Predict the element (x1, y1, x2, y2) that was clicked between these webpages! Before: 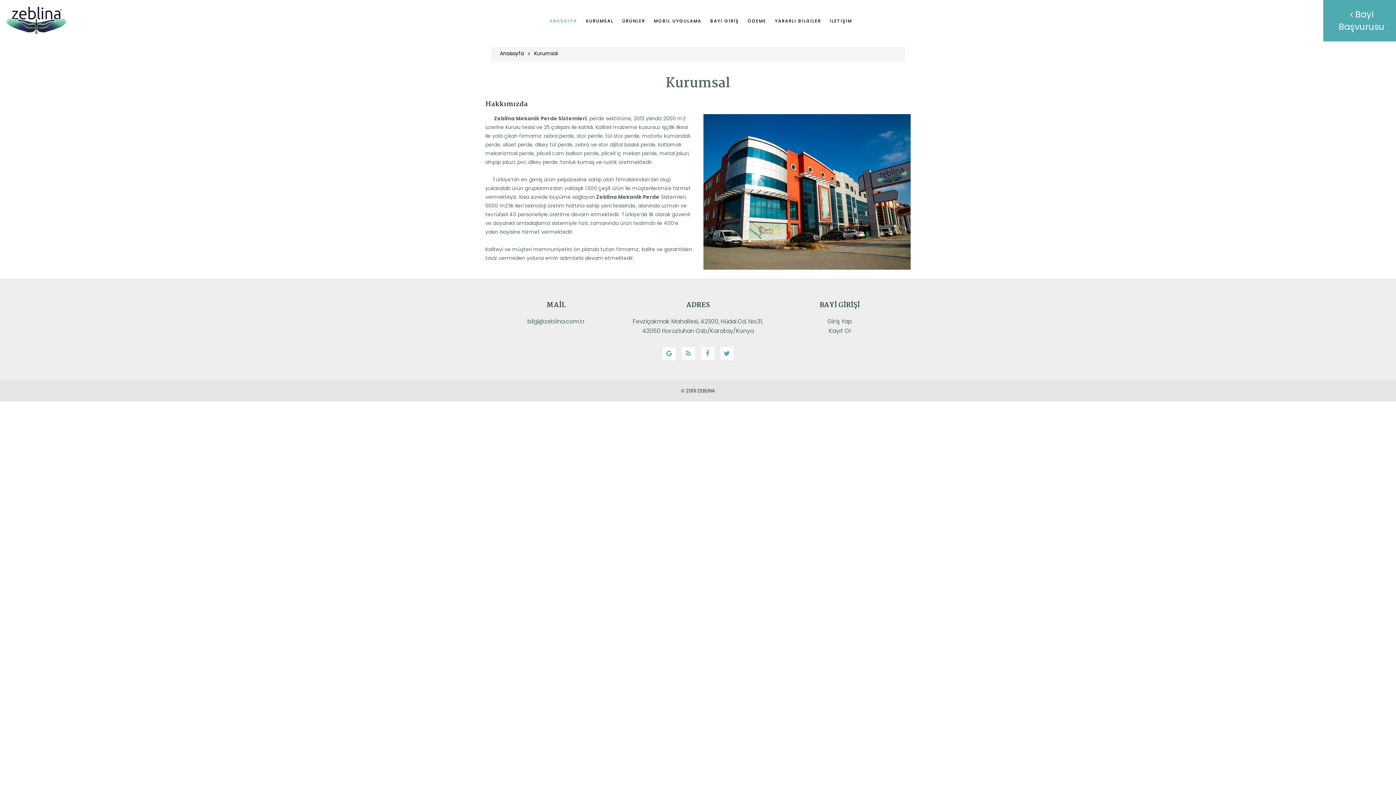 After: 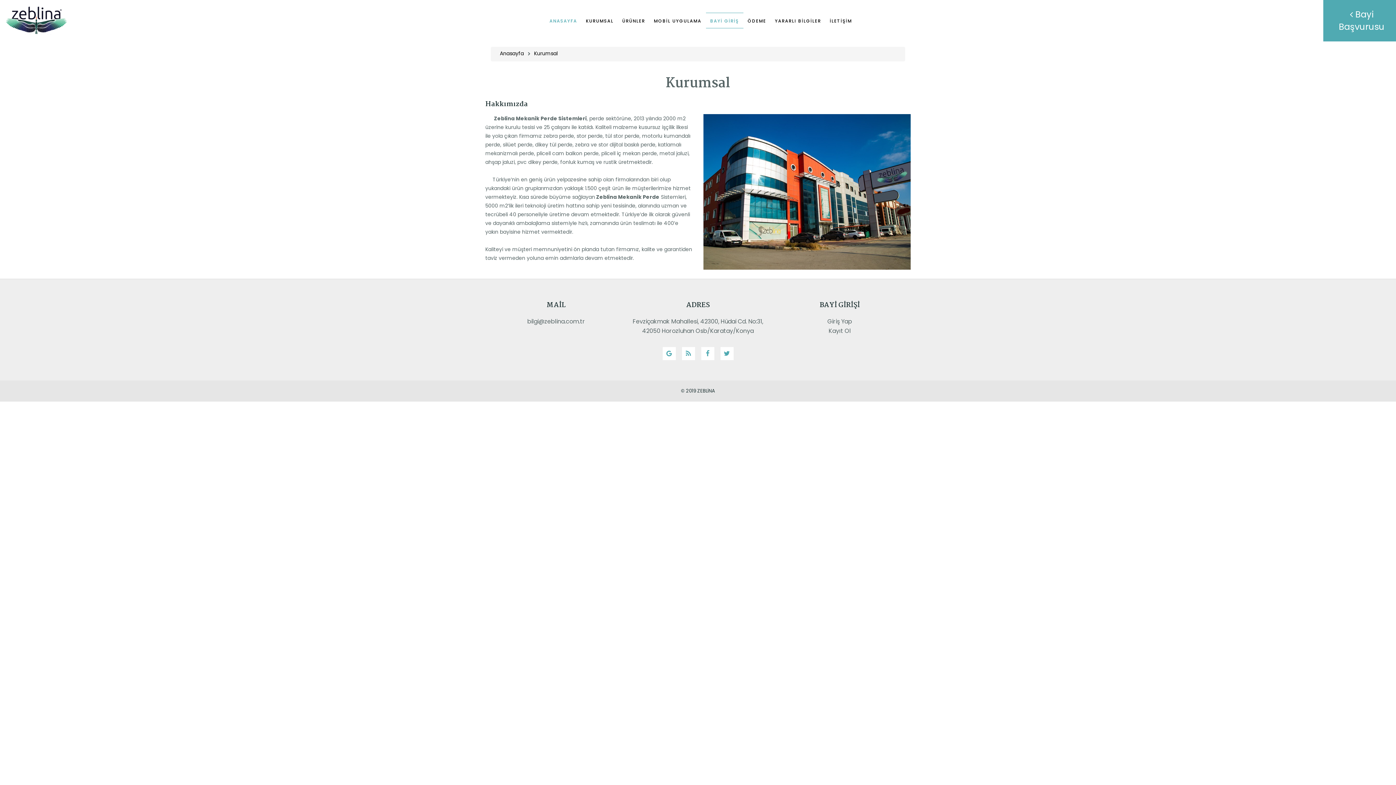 Action: bbox: (706, 5, 743, 33) label: BAYİ GİRİŞ